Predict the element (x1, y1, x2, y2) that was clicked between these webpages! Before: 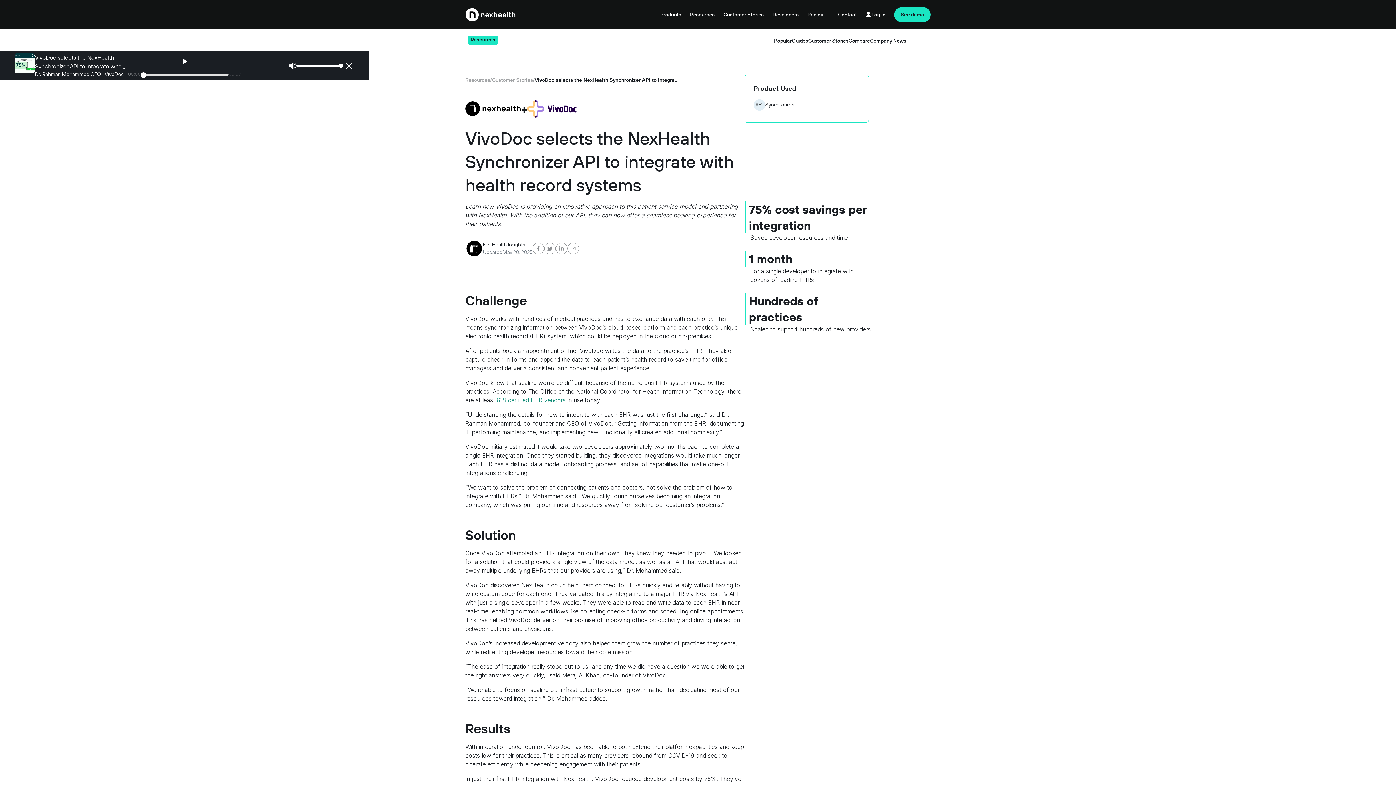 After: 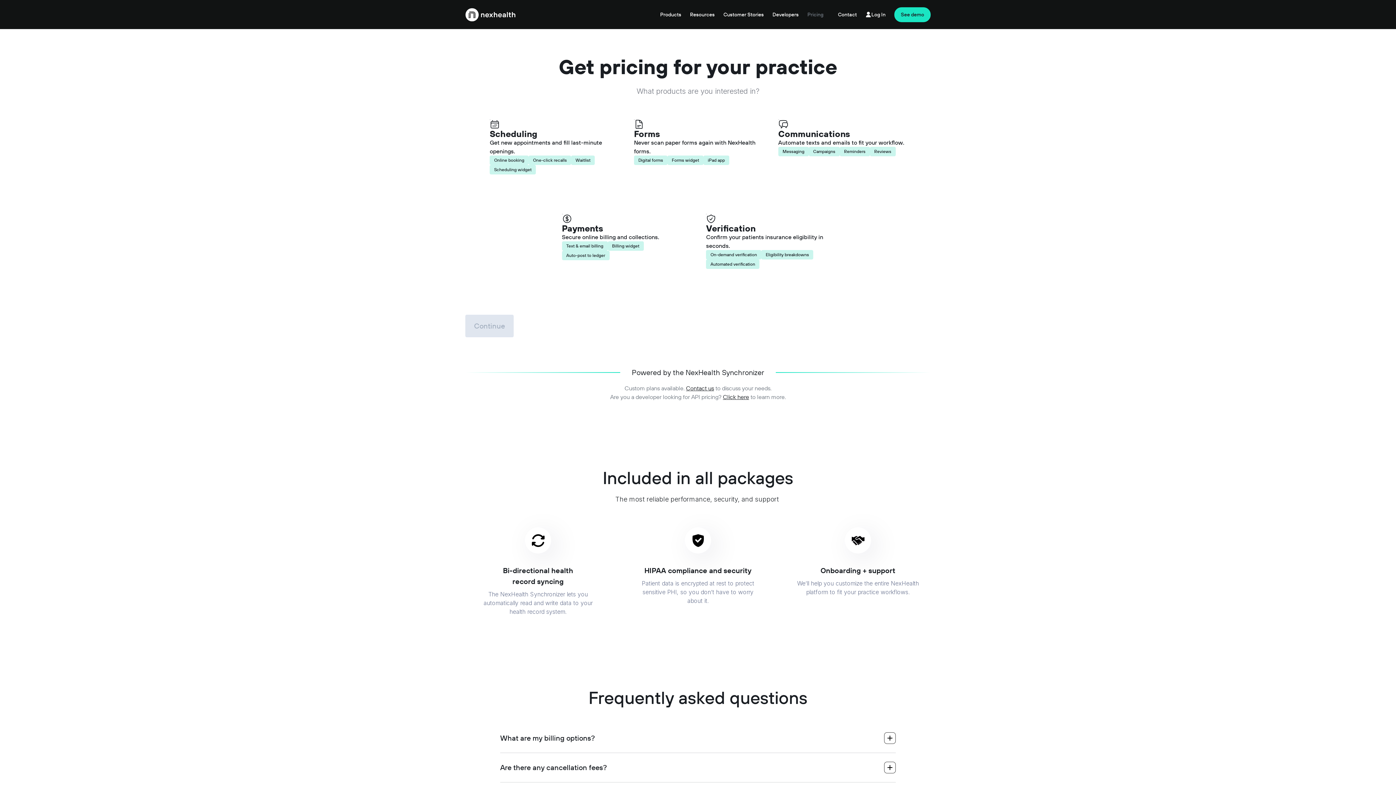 Action: label: Pricing bbox: (803, 0, 828, 29)